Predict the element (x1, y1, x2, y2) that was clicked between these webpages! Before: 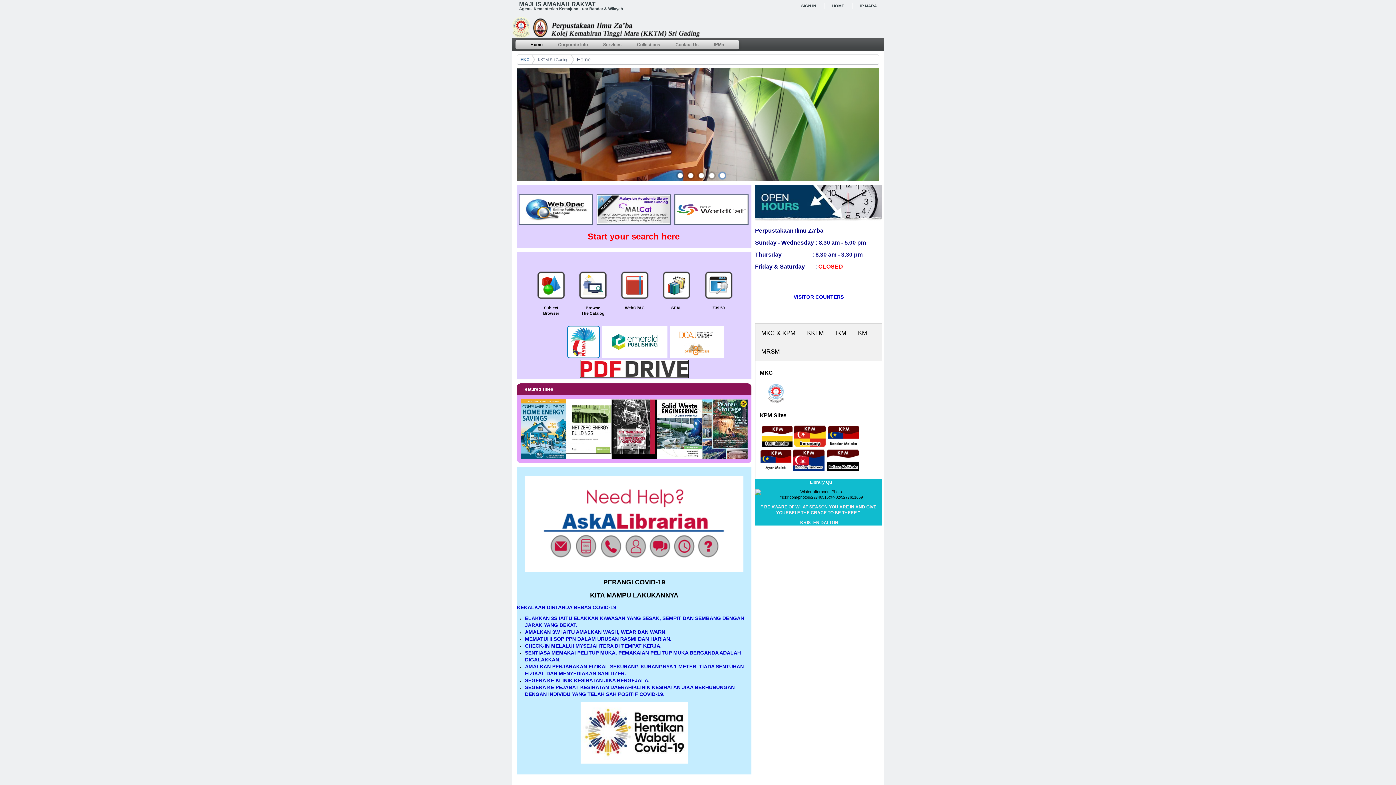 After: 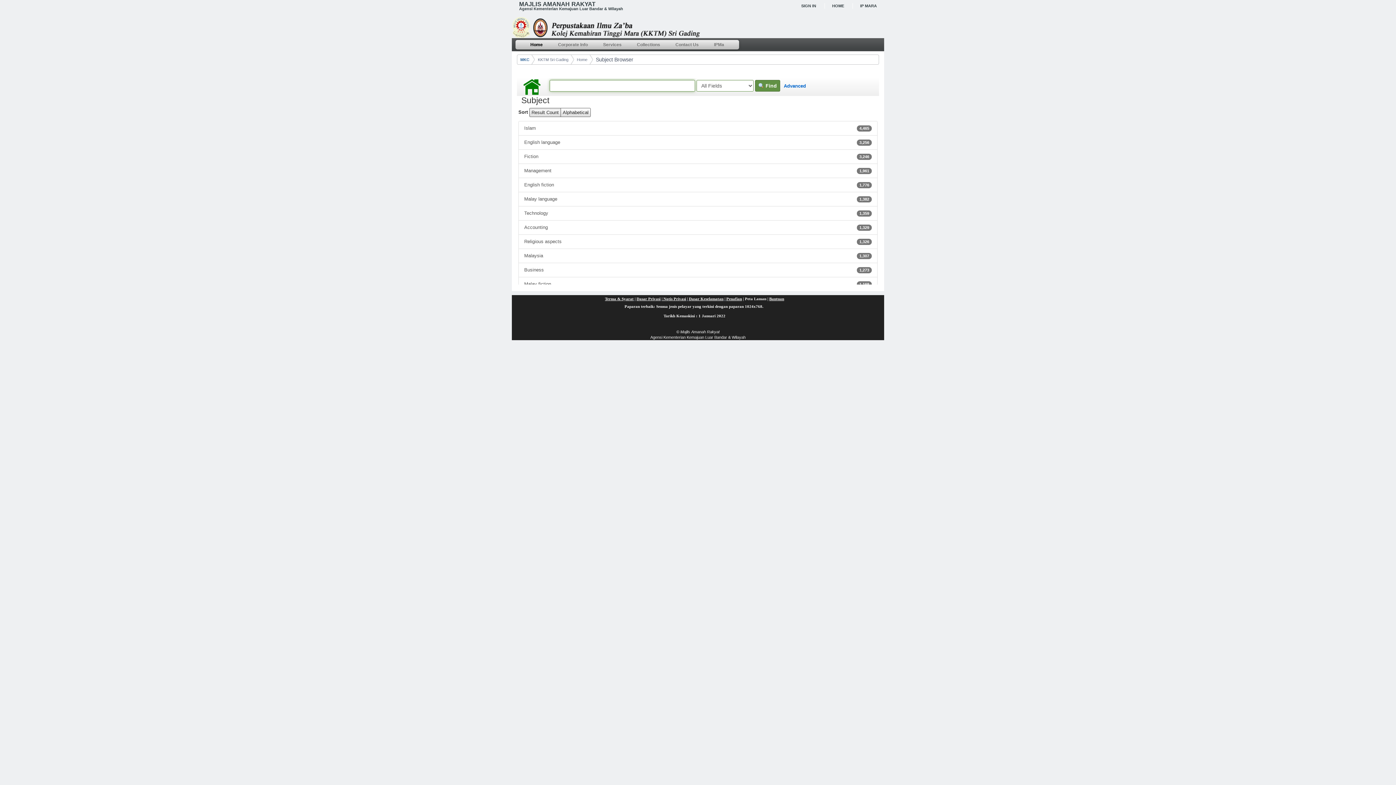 Action: bbox: (536, 296, 565, 300)